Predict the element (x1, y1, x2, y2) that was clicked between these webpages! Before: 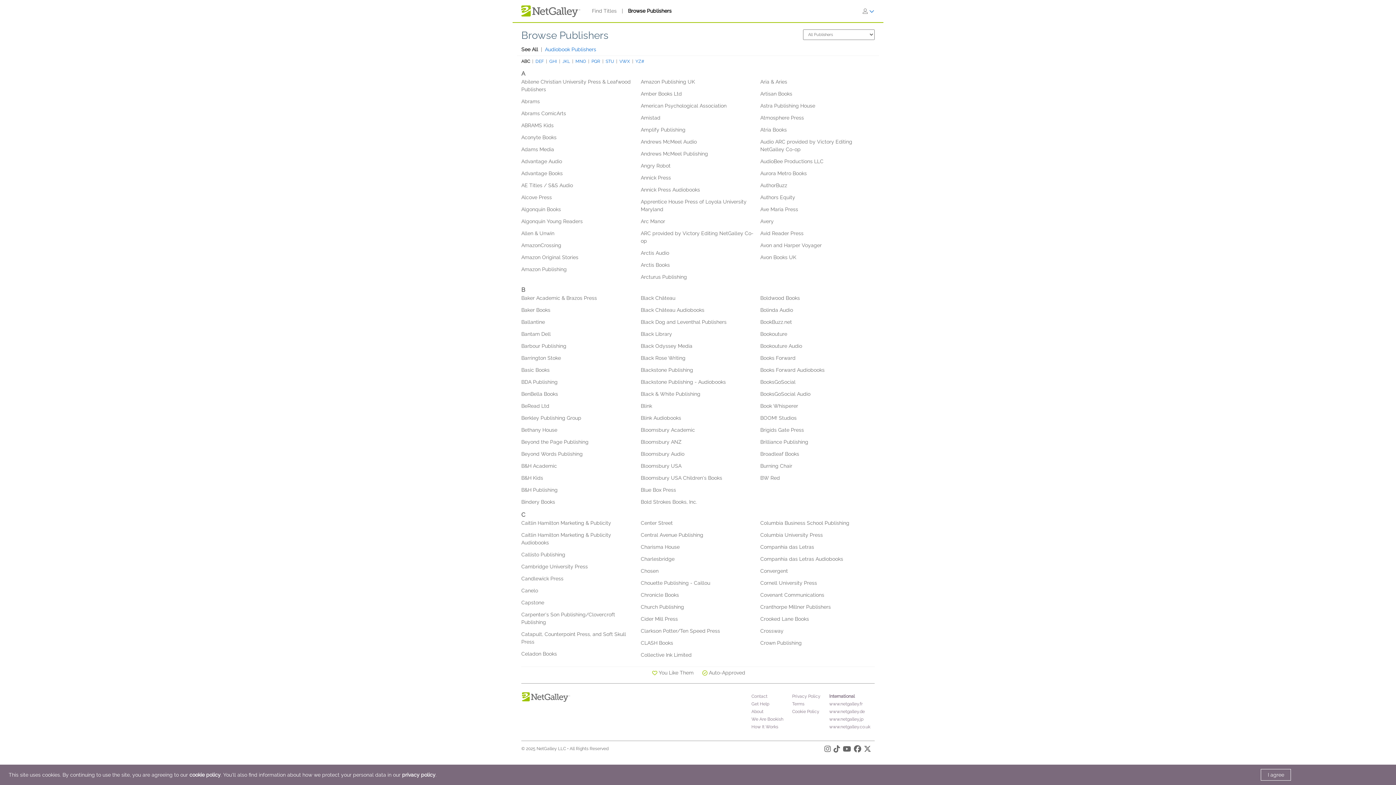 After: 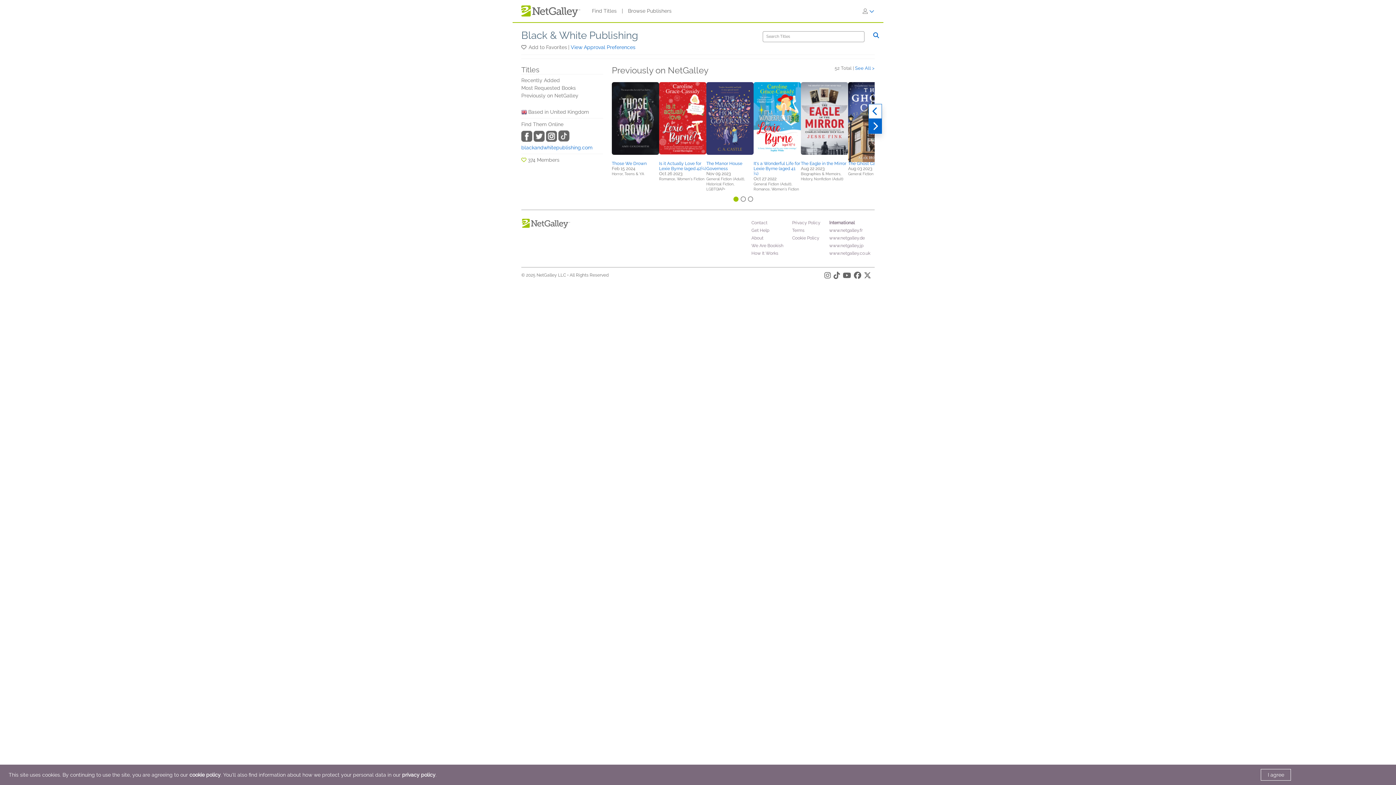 Action: bbox: (640, 391, 700, 397) label: Black & White Publishing